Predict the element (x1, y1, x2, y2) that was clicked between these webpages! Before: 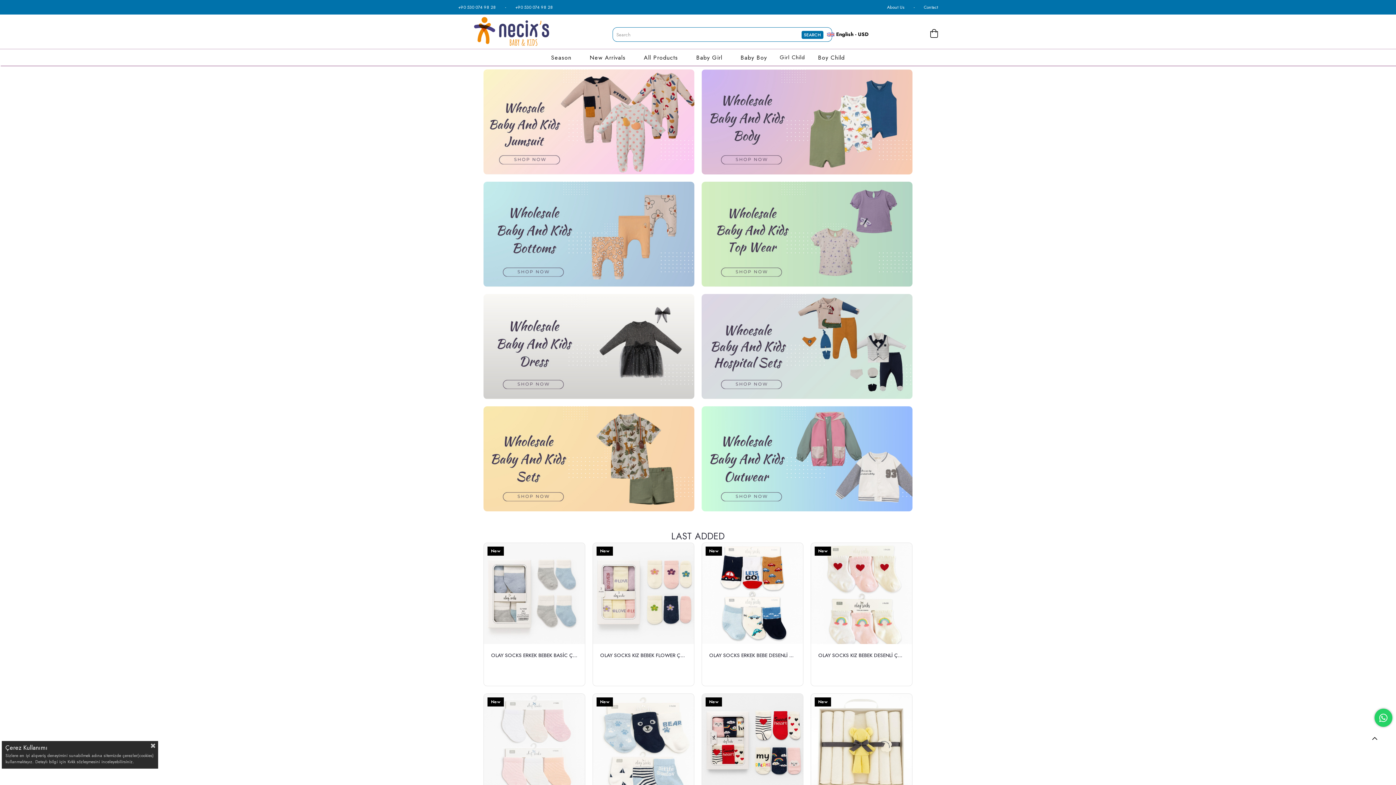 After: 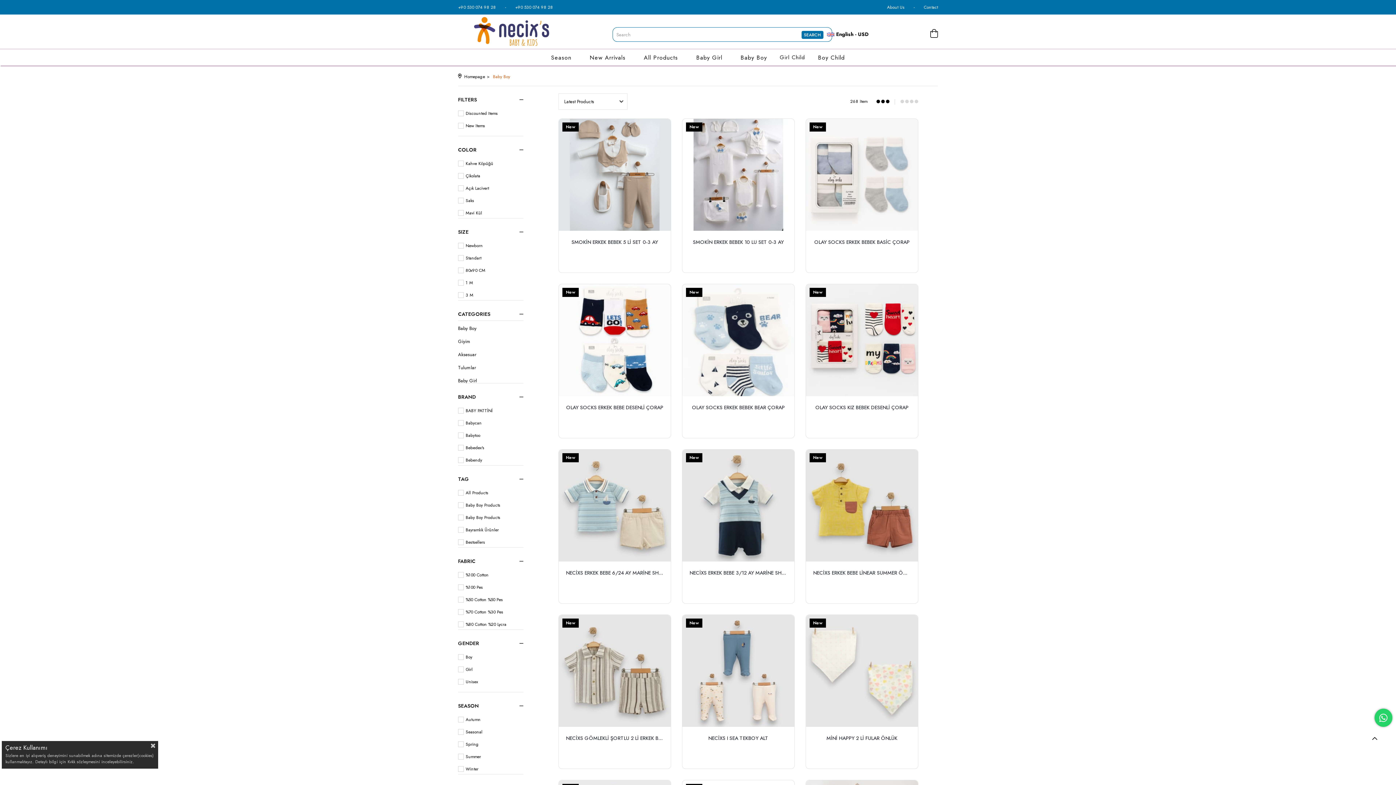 Action: bbox: (731, 53, 776, 62) label: Baby Boy